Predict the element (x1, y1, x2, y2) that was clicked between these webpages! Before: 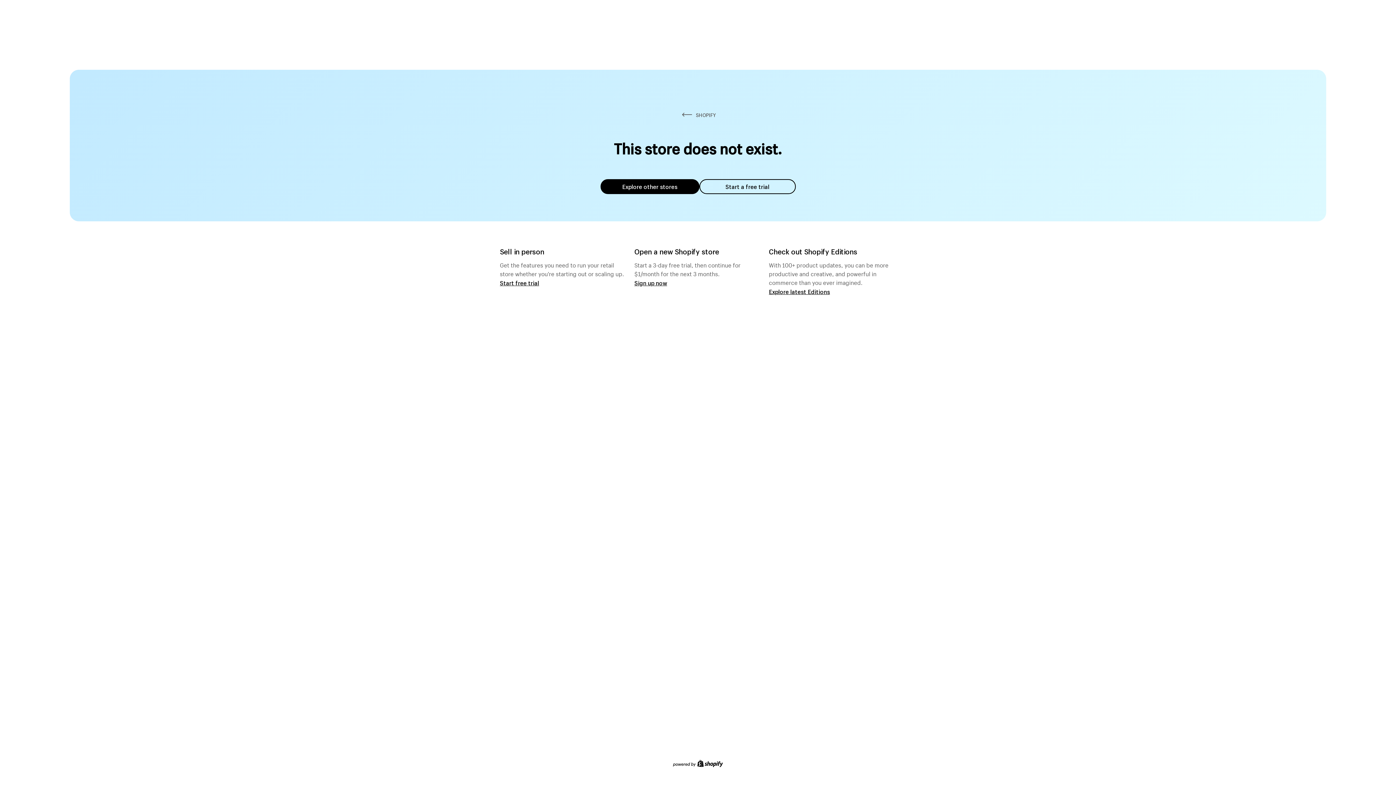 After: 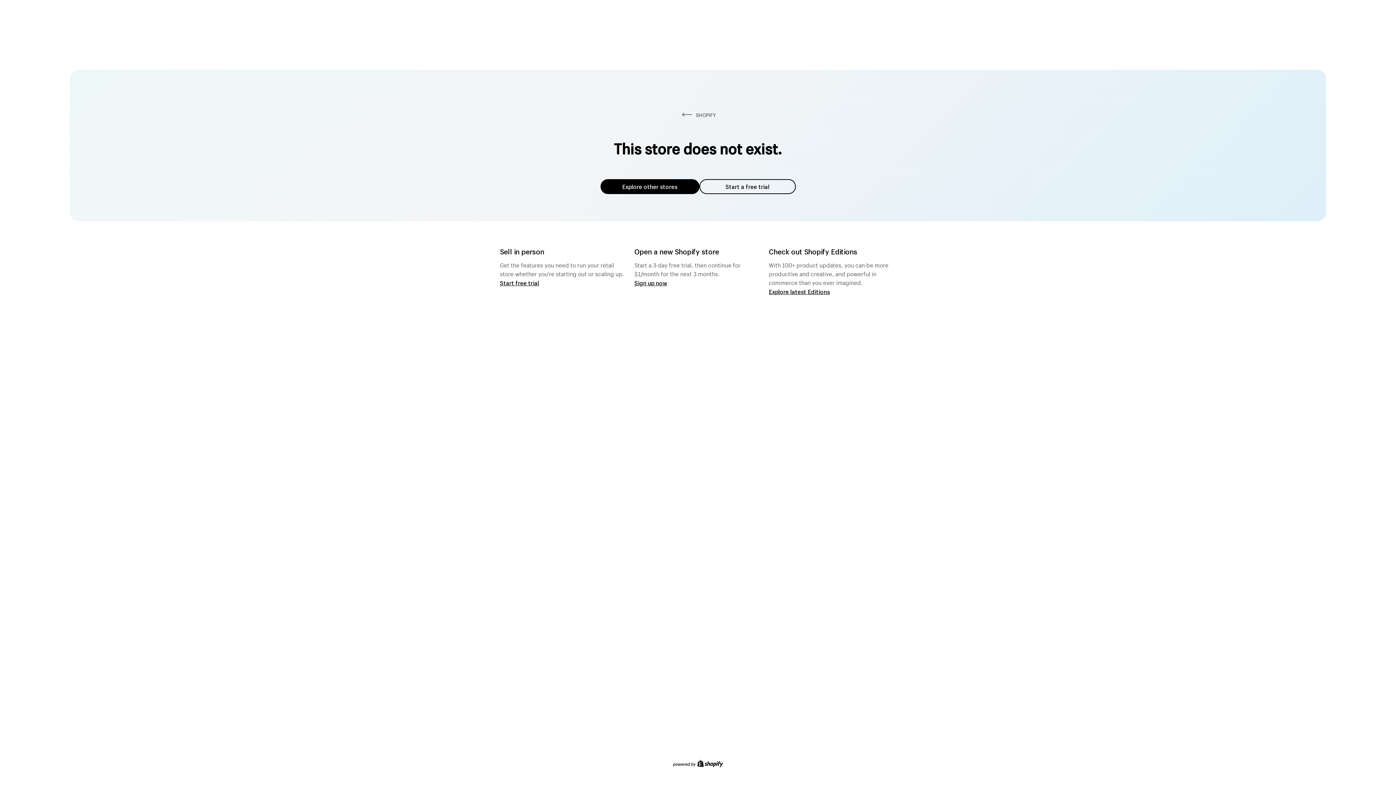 Action: bbox: (600, 179, 699, 194) label: Explore other stores